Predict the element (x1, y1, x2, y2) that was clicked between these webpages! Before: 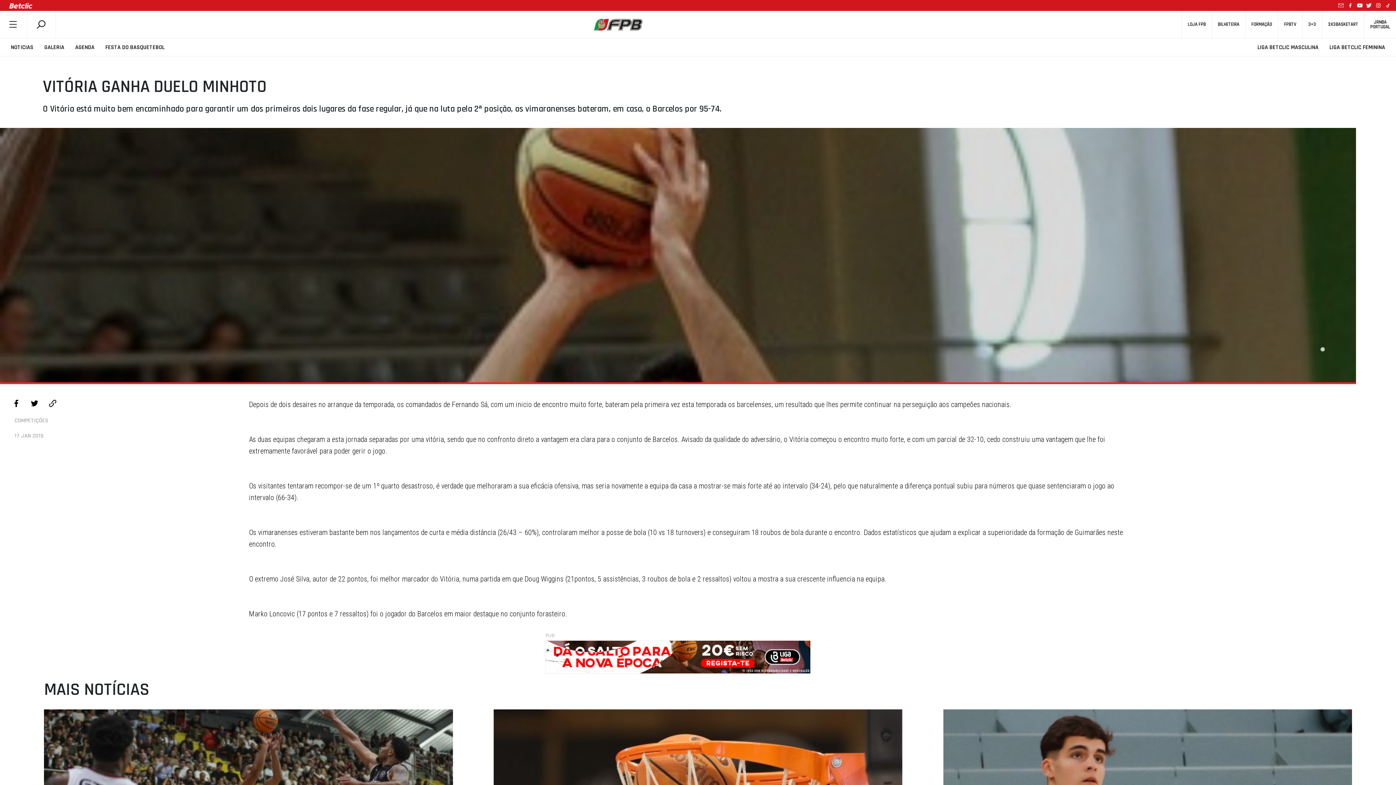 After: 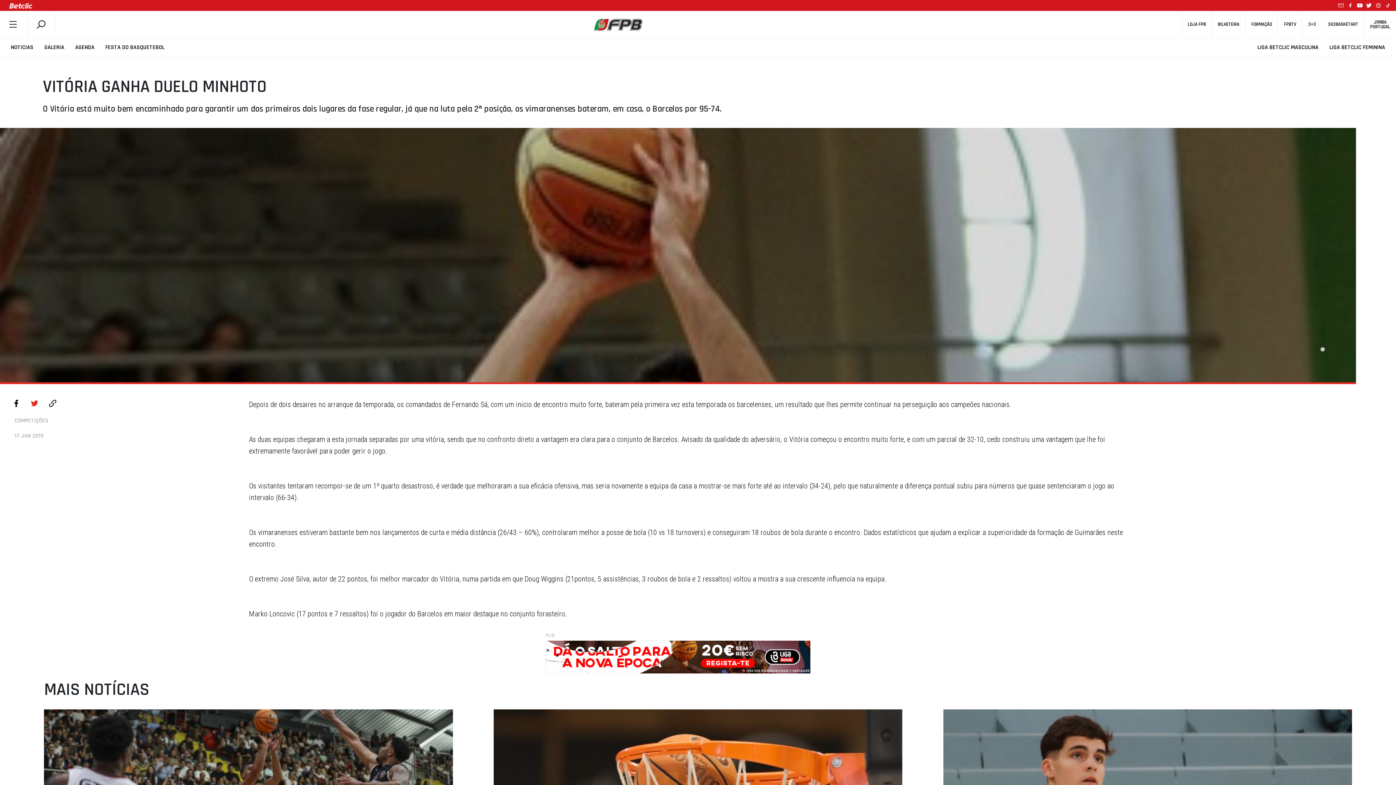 Action: bbox: (30, 398, 38, 410)